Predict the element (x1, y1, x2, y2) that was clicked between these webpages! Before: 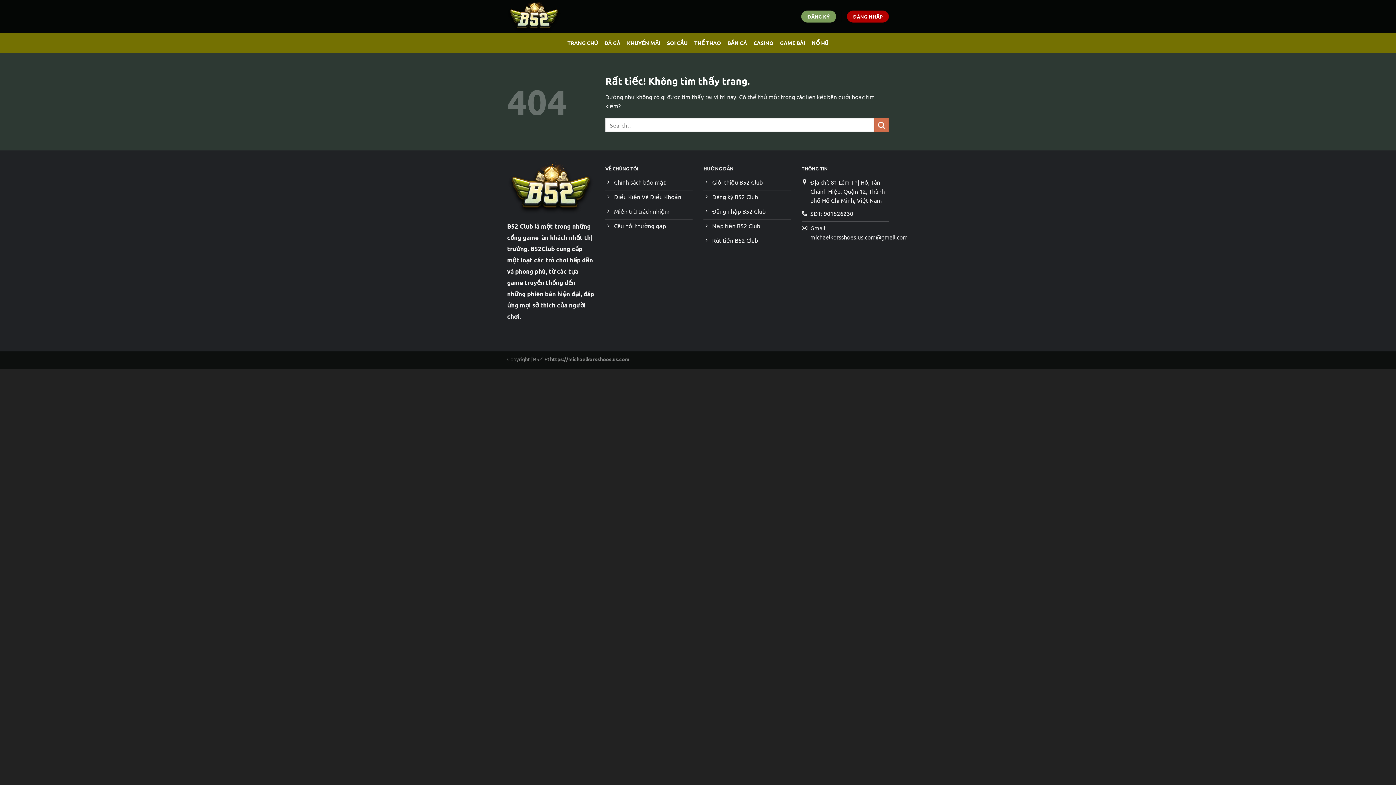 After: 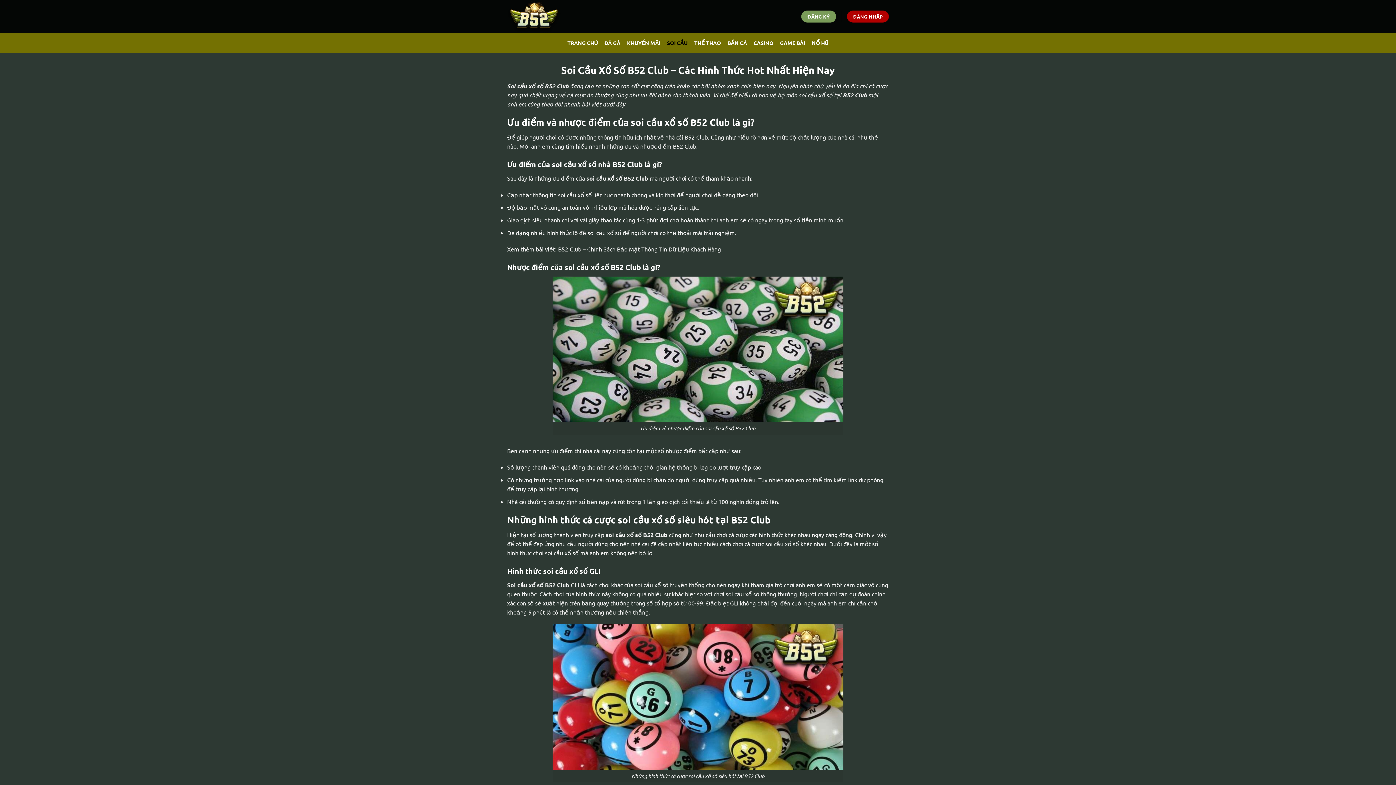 Action: label: SOI CẦU bbox: (667, 36, 687, 49)